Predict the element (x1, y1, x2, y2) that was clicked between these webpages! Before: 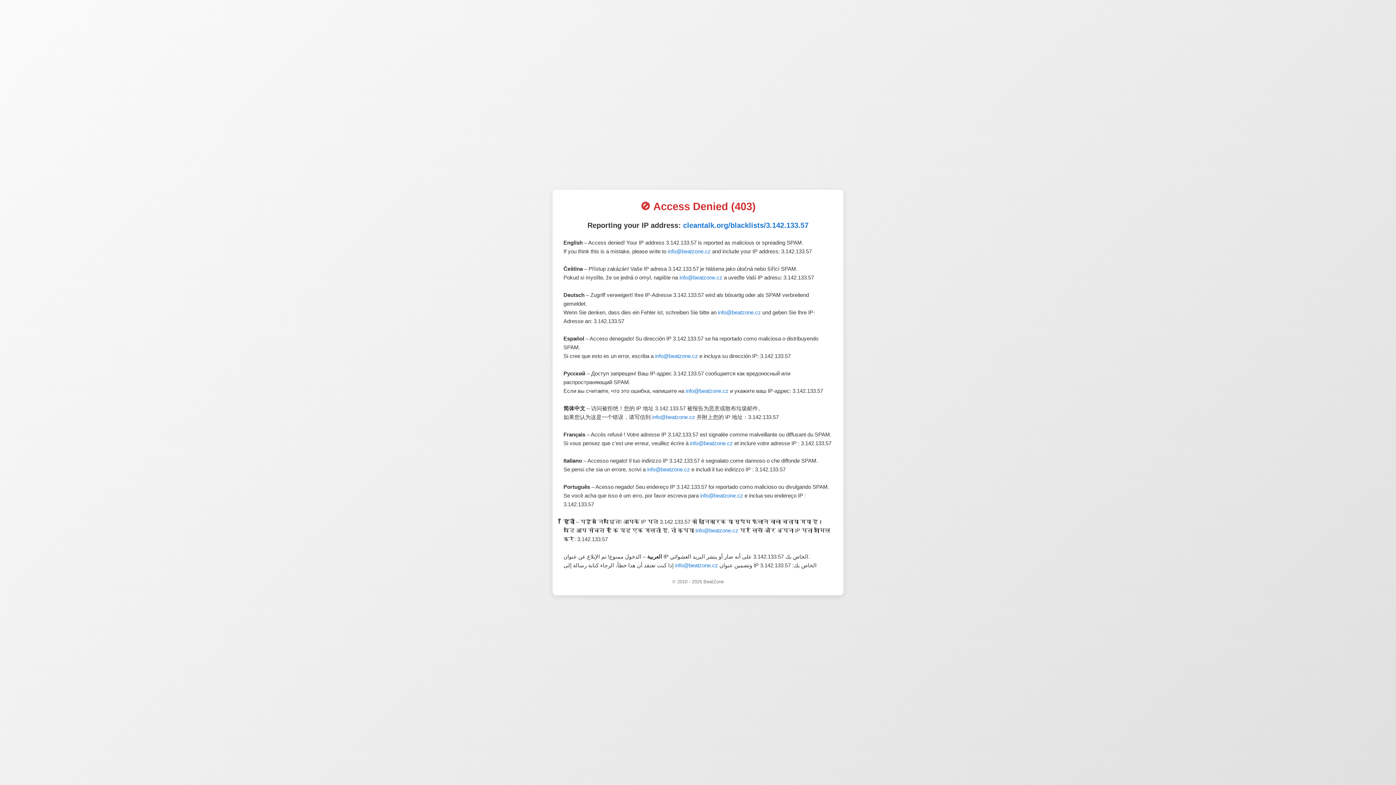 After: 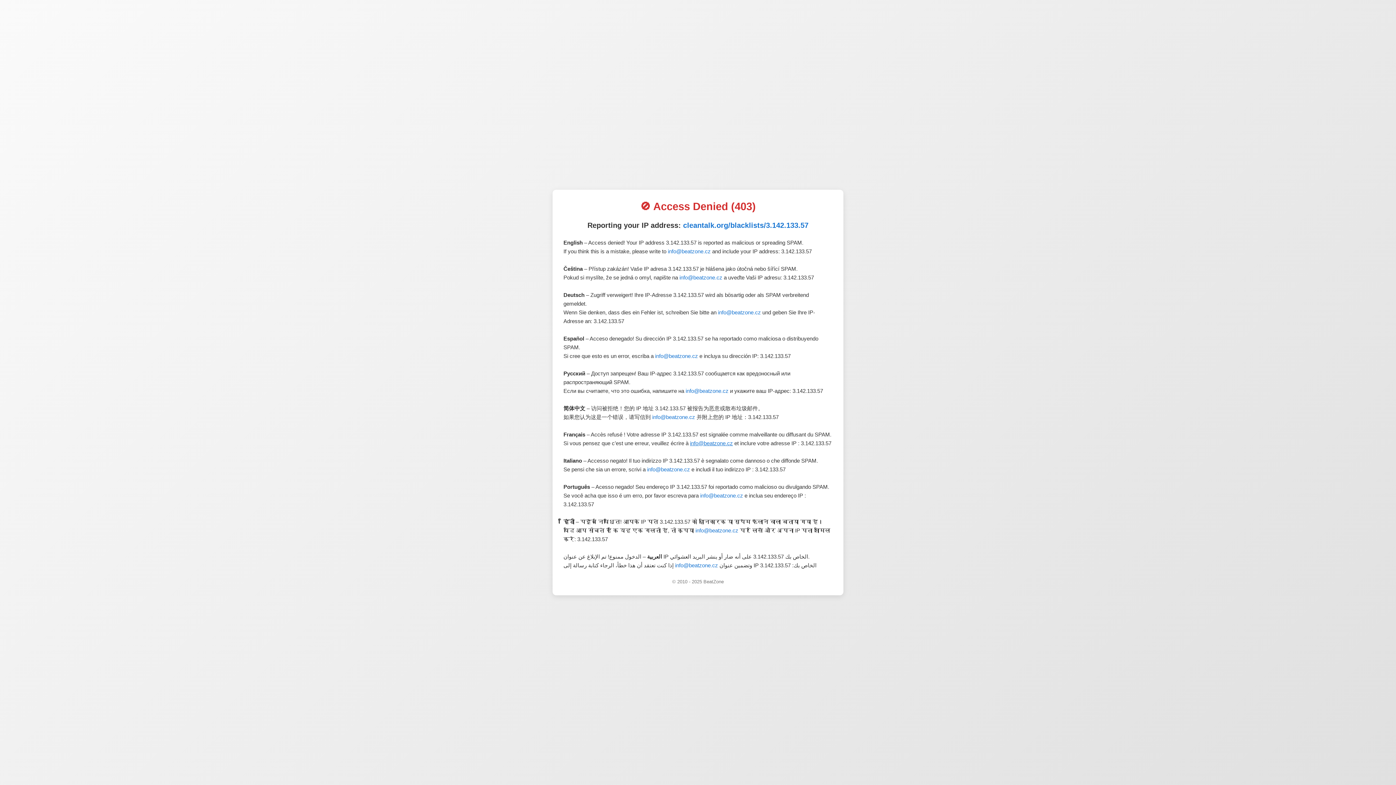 Action: label: info@beatzone.cz bbox: (690, 440, 733, 446)